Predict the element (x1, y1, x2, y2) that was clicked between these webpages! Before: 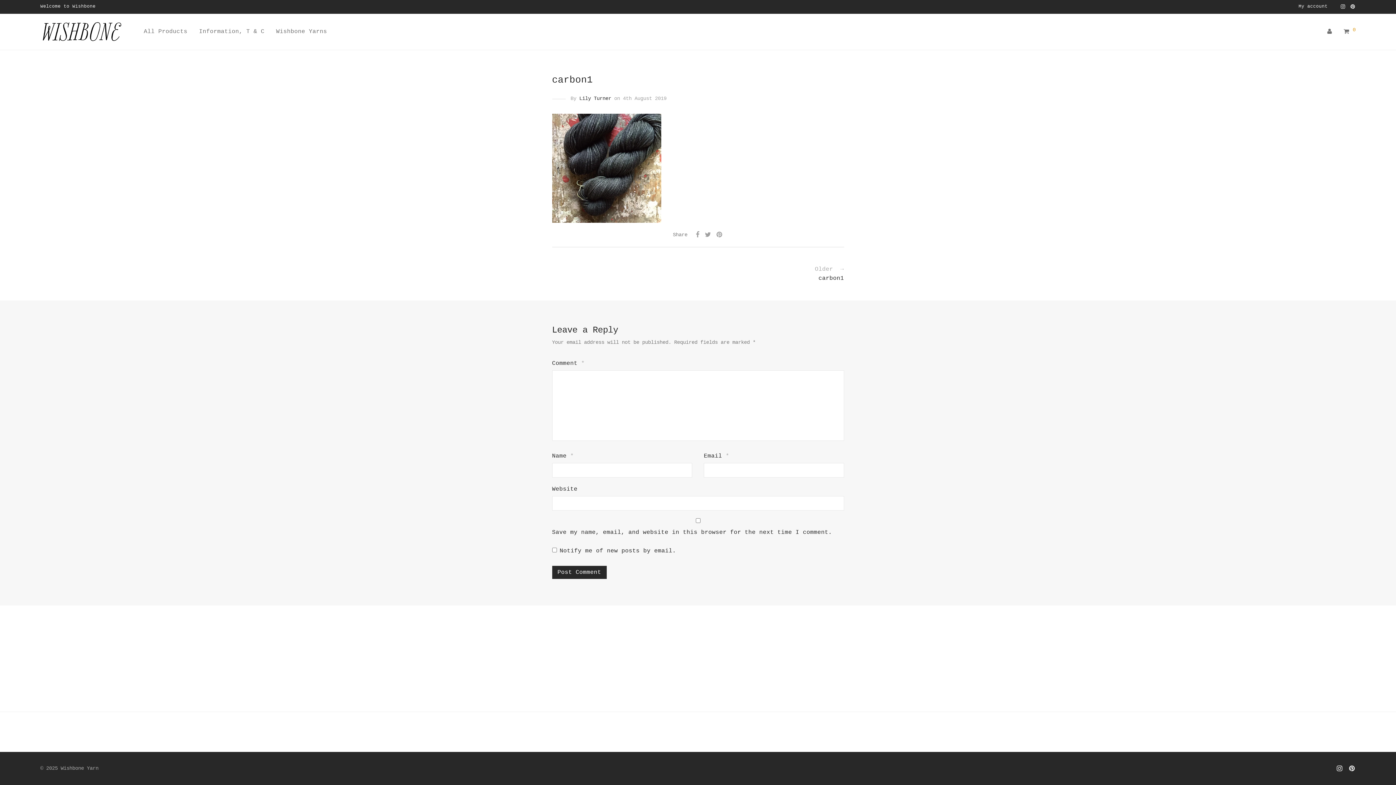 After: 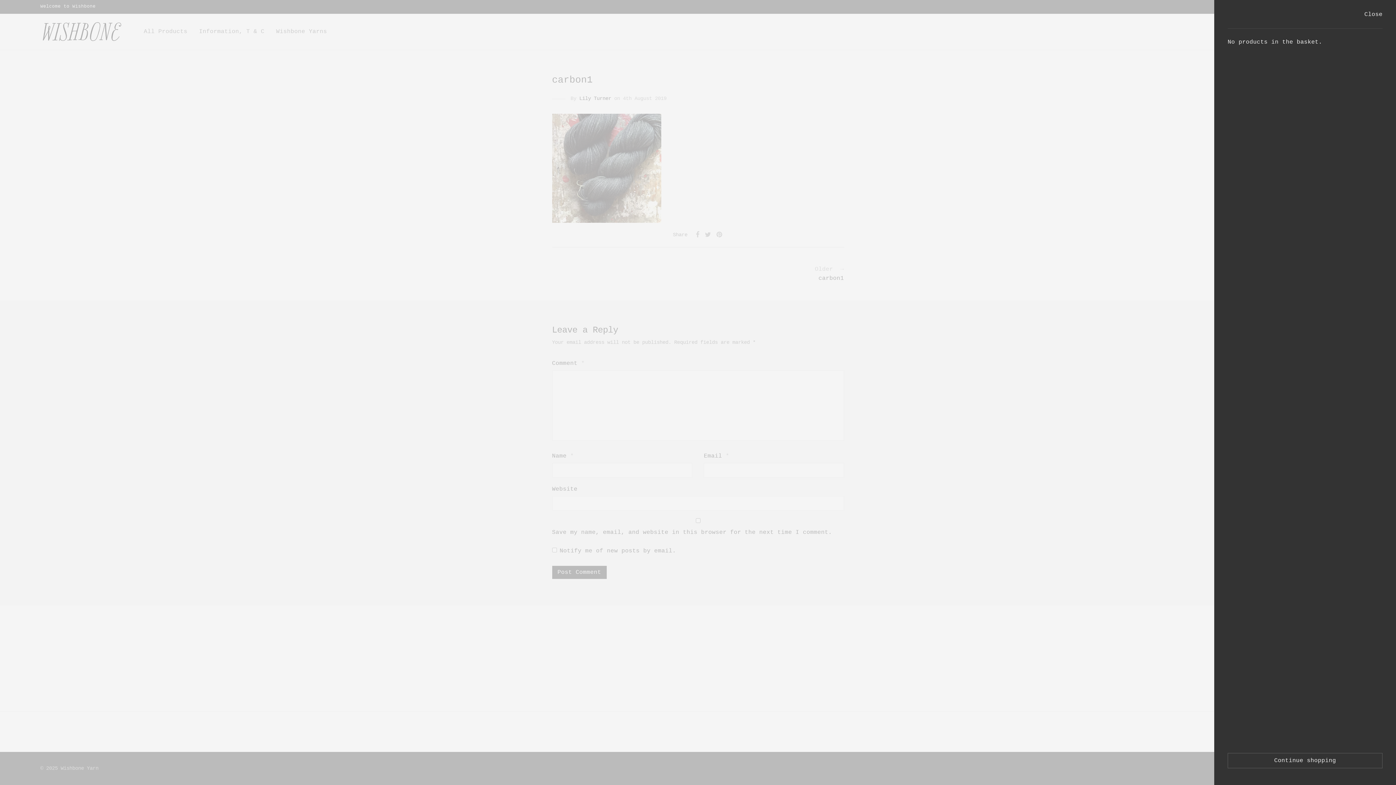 Action: label:  0 bbox: (1338, 22, 1361, 41)